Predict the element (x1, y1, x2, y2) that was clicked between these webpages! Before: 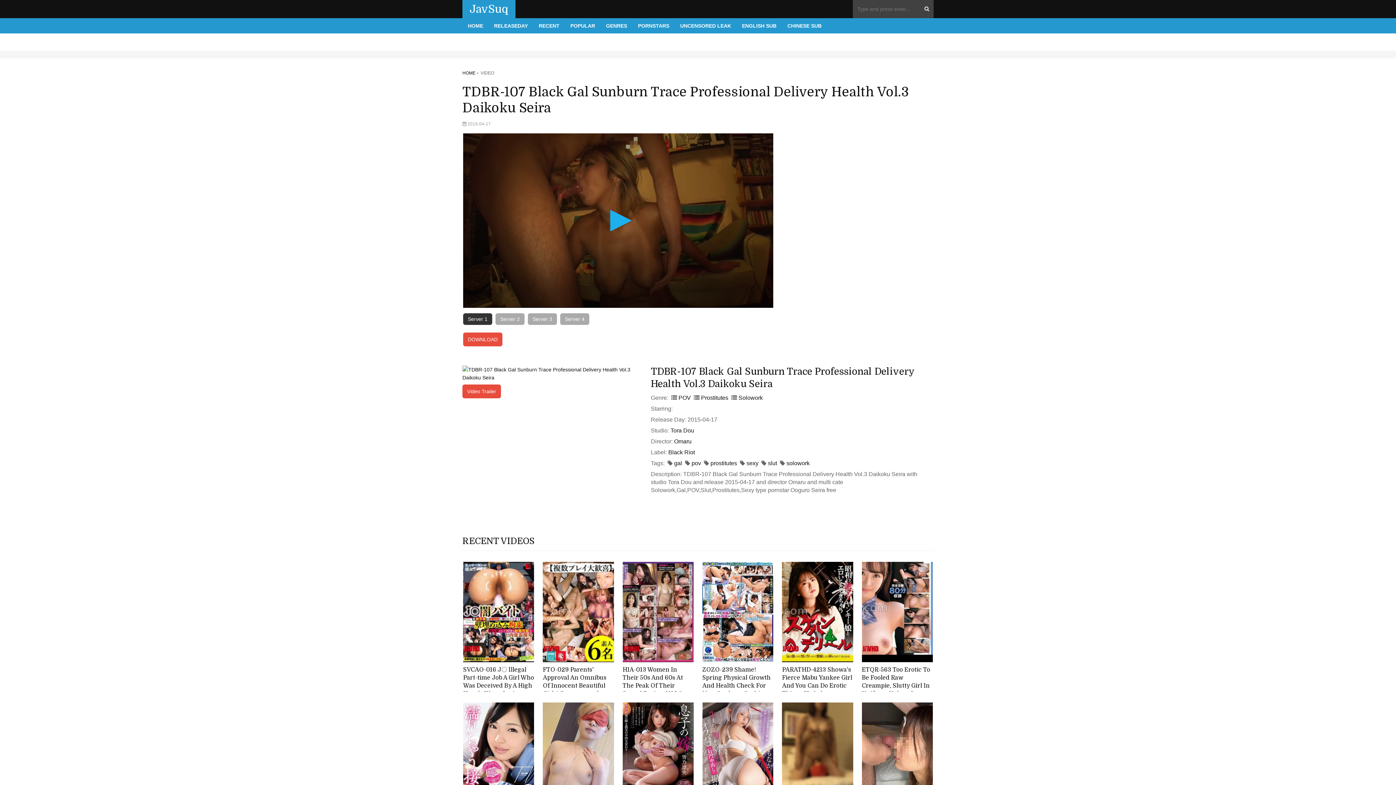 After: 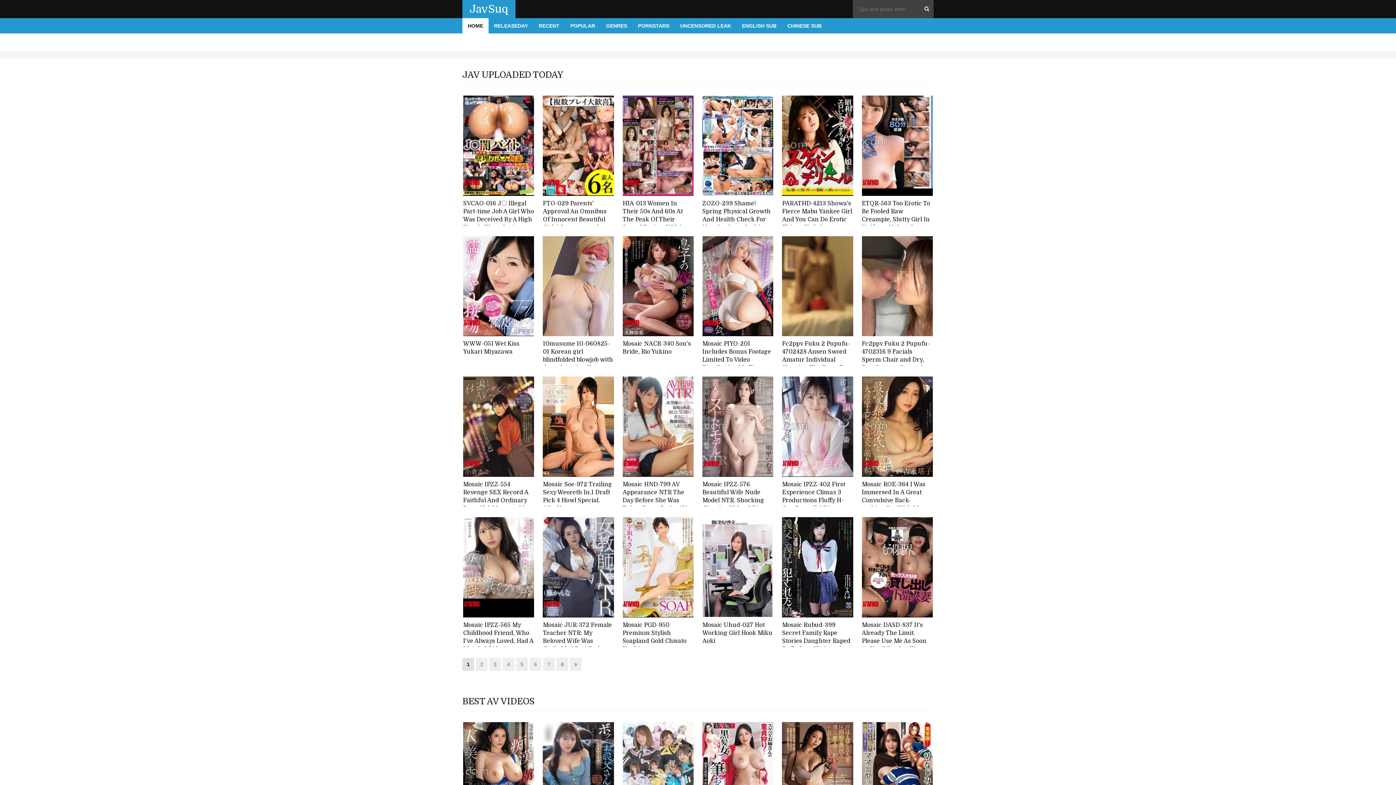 Action: label: HOME bbox: (462, 70, 475, 75)